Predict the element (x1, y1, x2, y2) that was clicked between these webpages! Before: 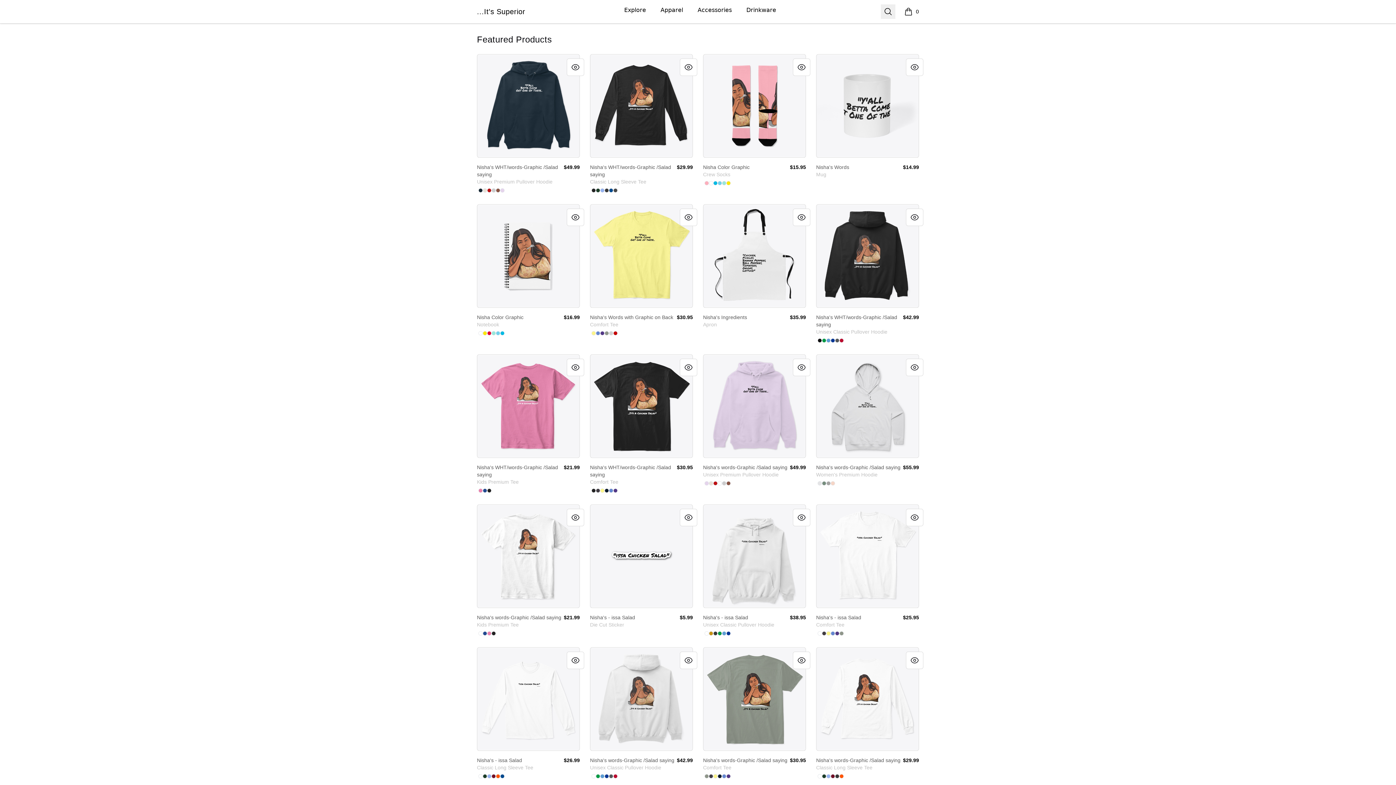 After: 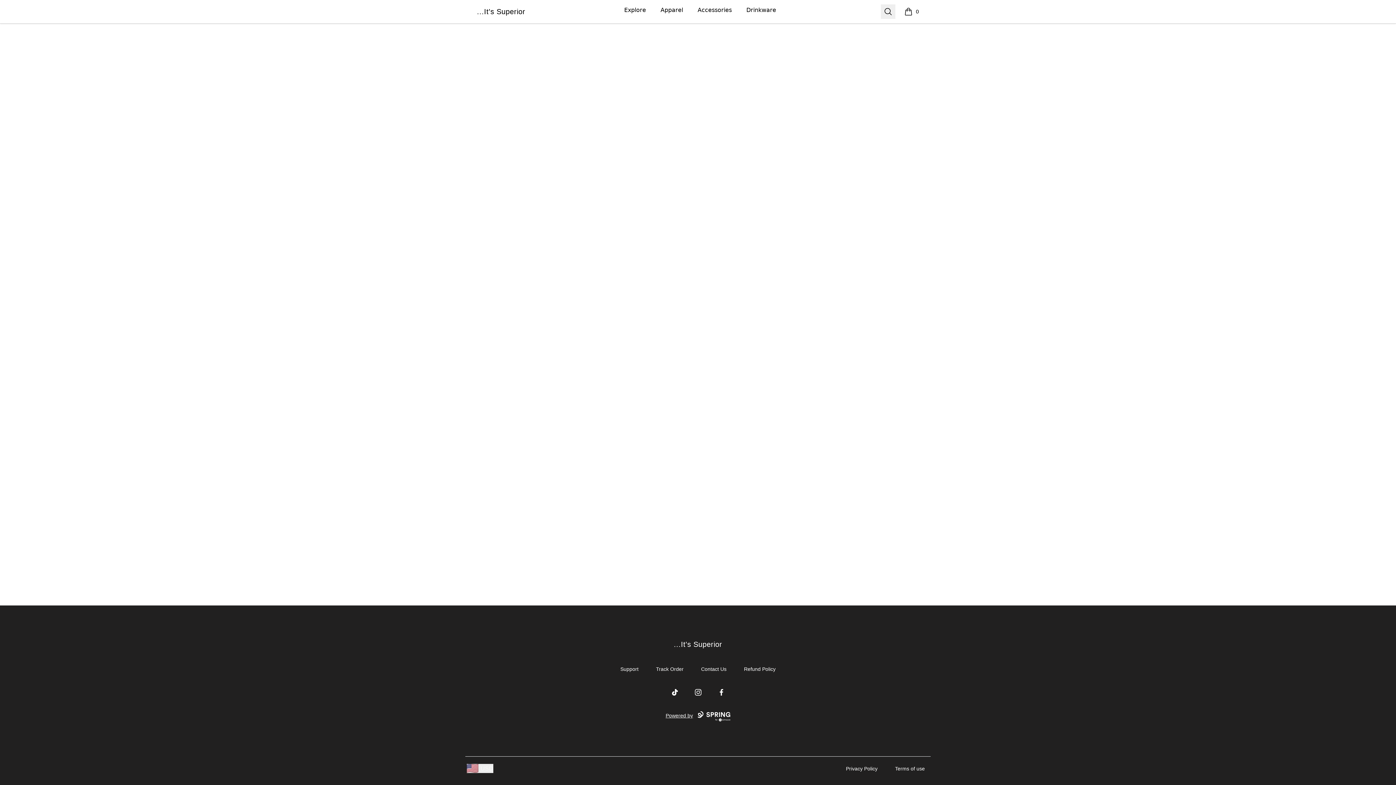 Action: bbox: (703, 648, 805, 750) label: Nisha's words-Graphic /Salad saying